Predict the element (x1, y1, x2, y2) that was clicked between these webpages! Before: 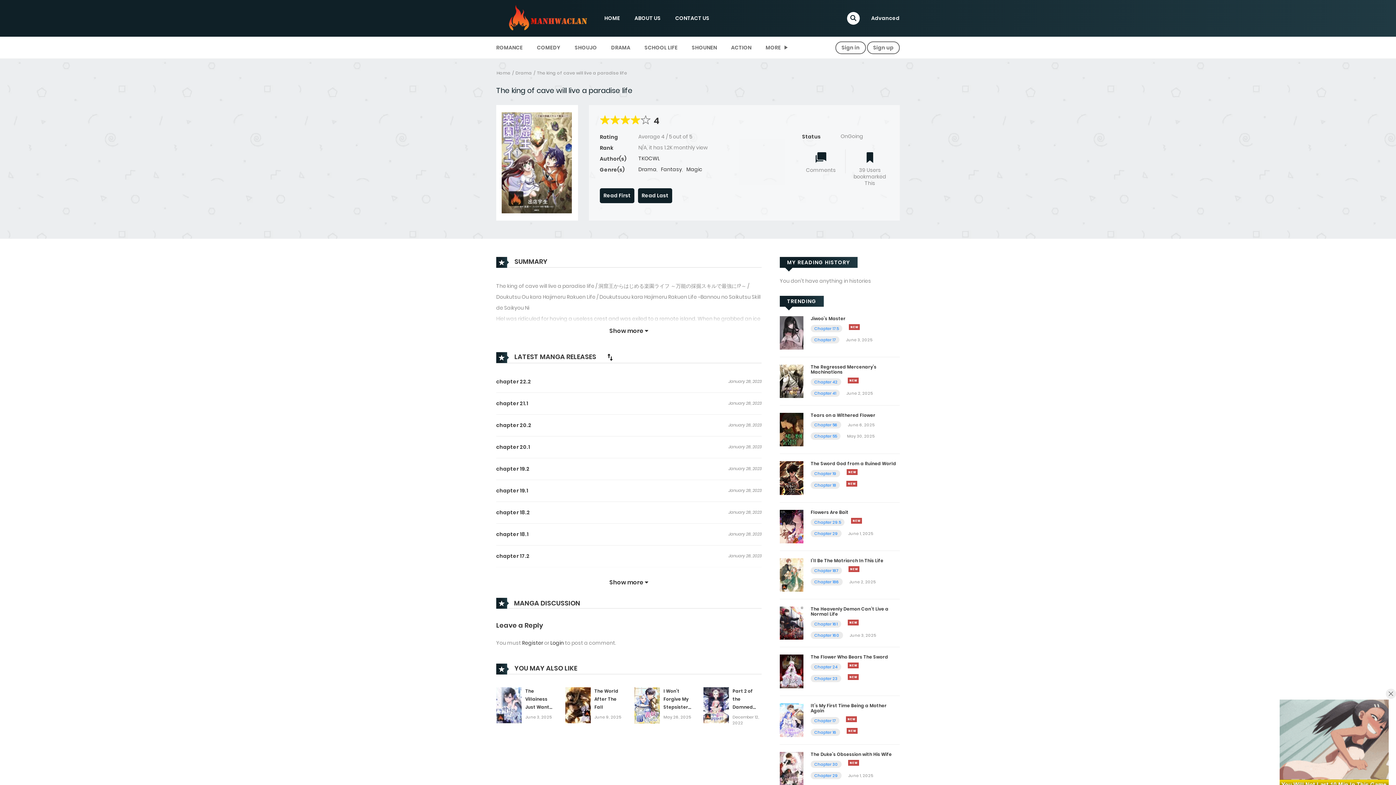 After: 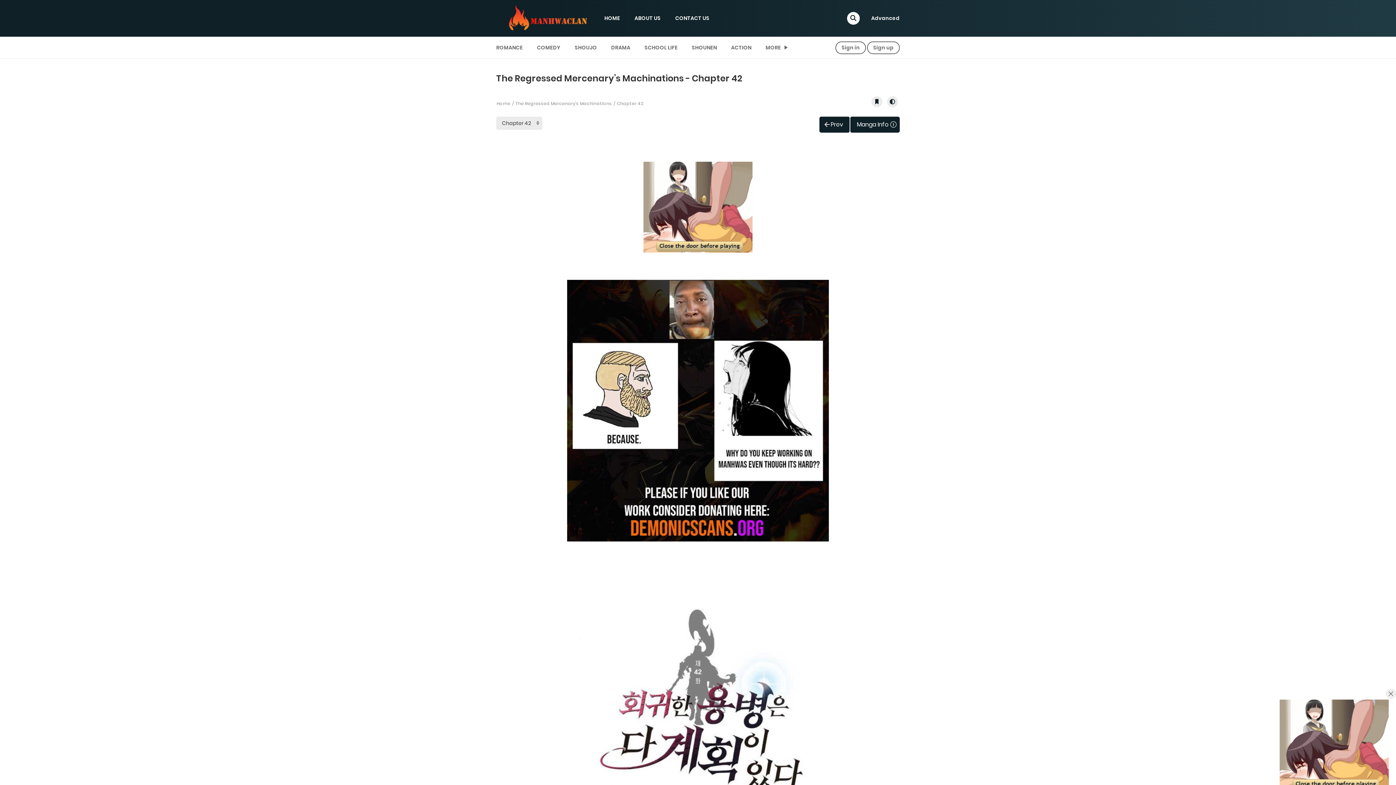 Action: label: Chapter 42 bbox: (814, 379, 837, 385)